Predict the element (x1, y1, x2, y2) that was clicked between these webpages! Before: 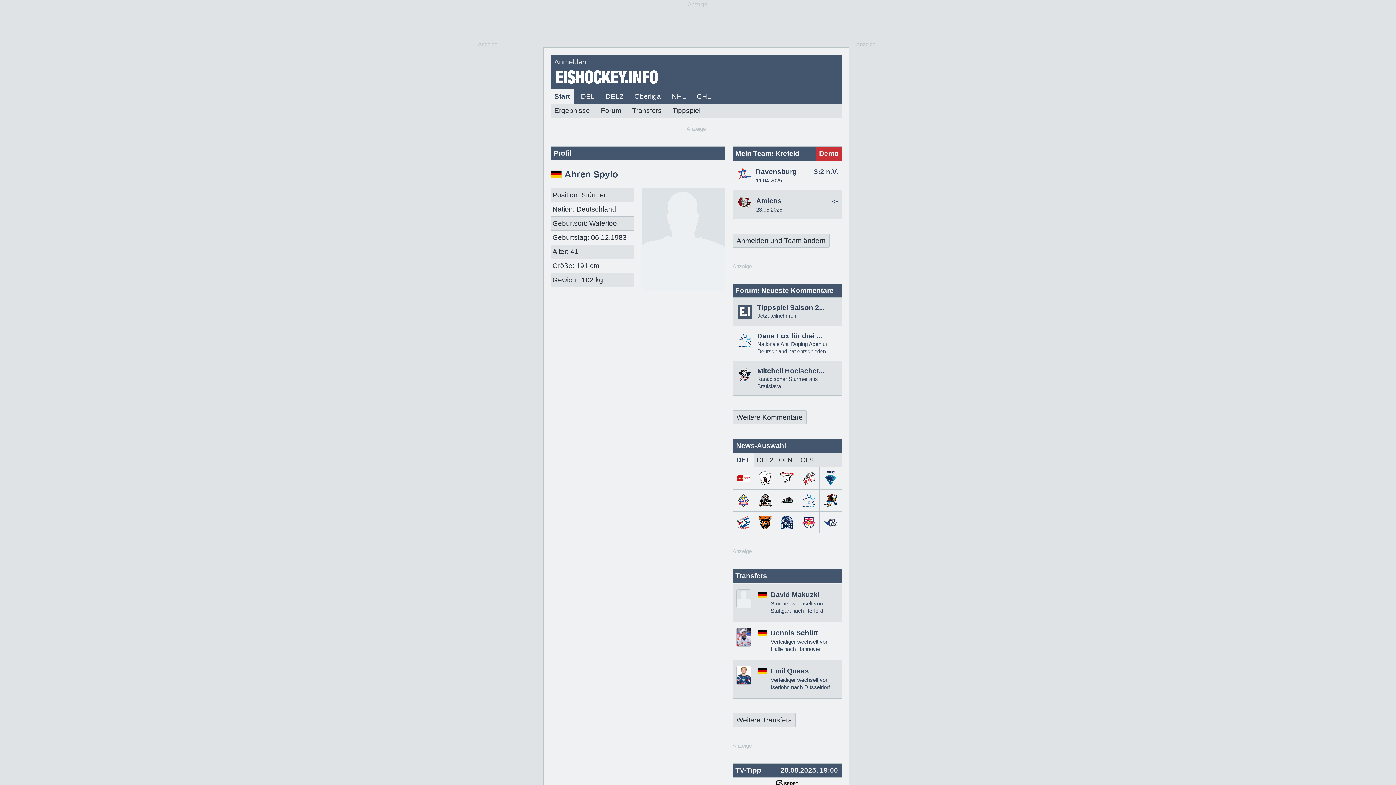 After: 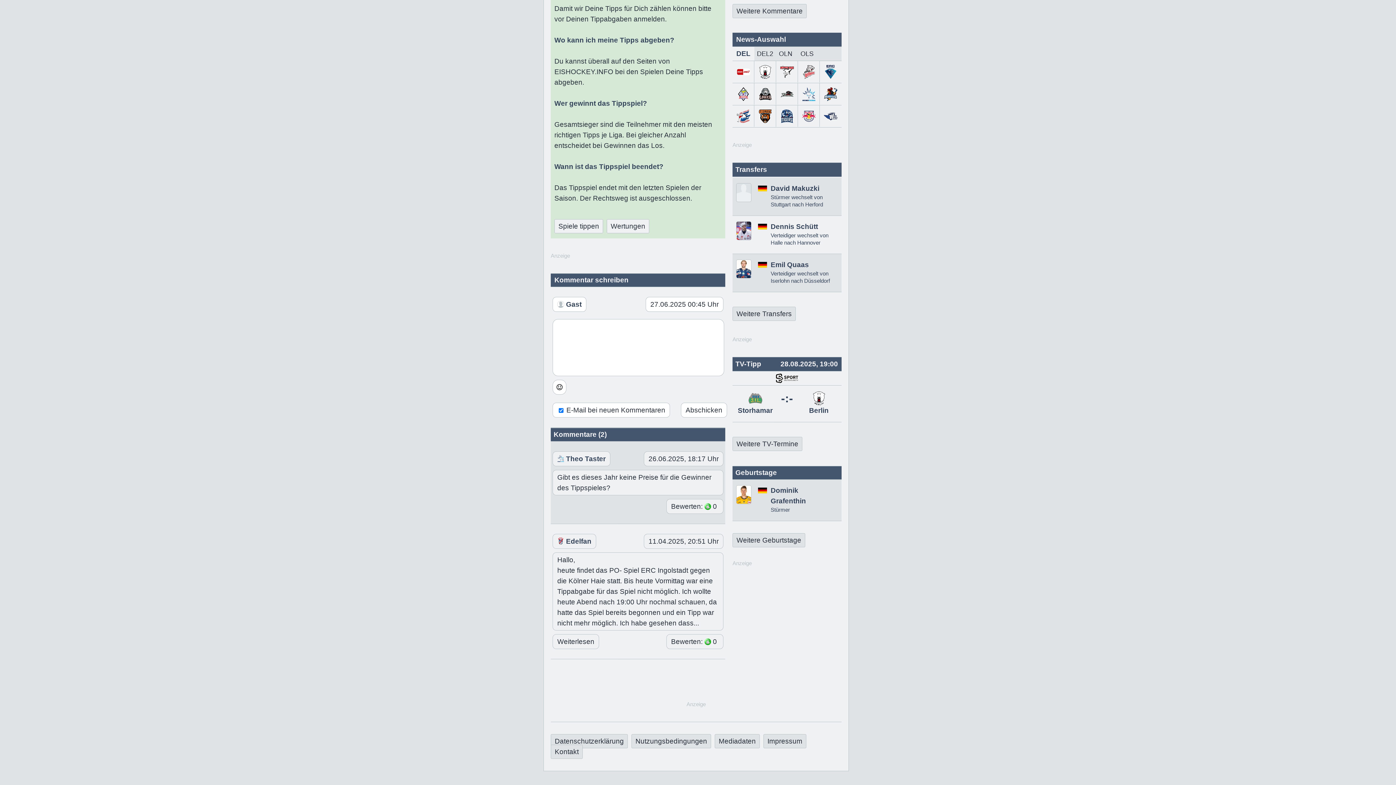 Action: bbox: (757, 312, 796, 318) label: 
Jetzt teilnehmen